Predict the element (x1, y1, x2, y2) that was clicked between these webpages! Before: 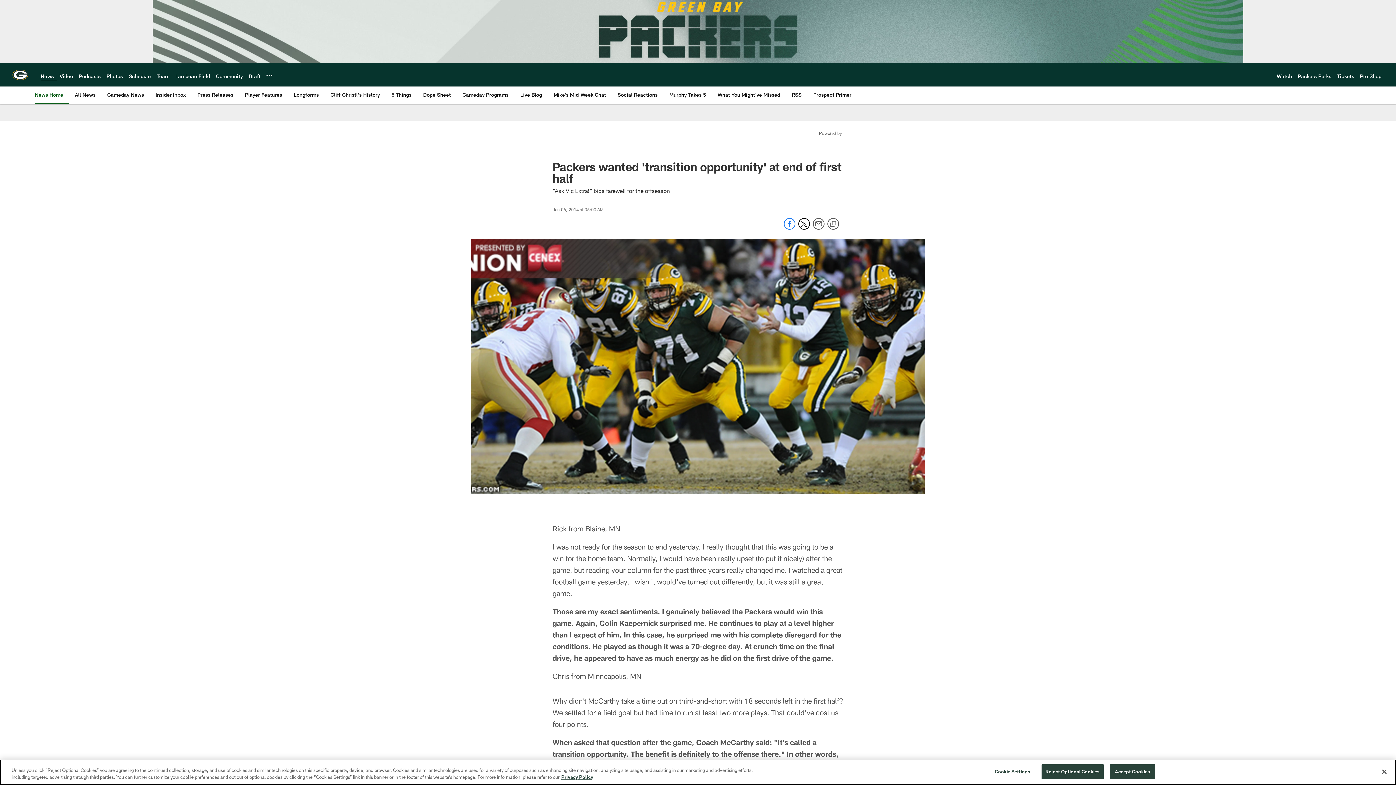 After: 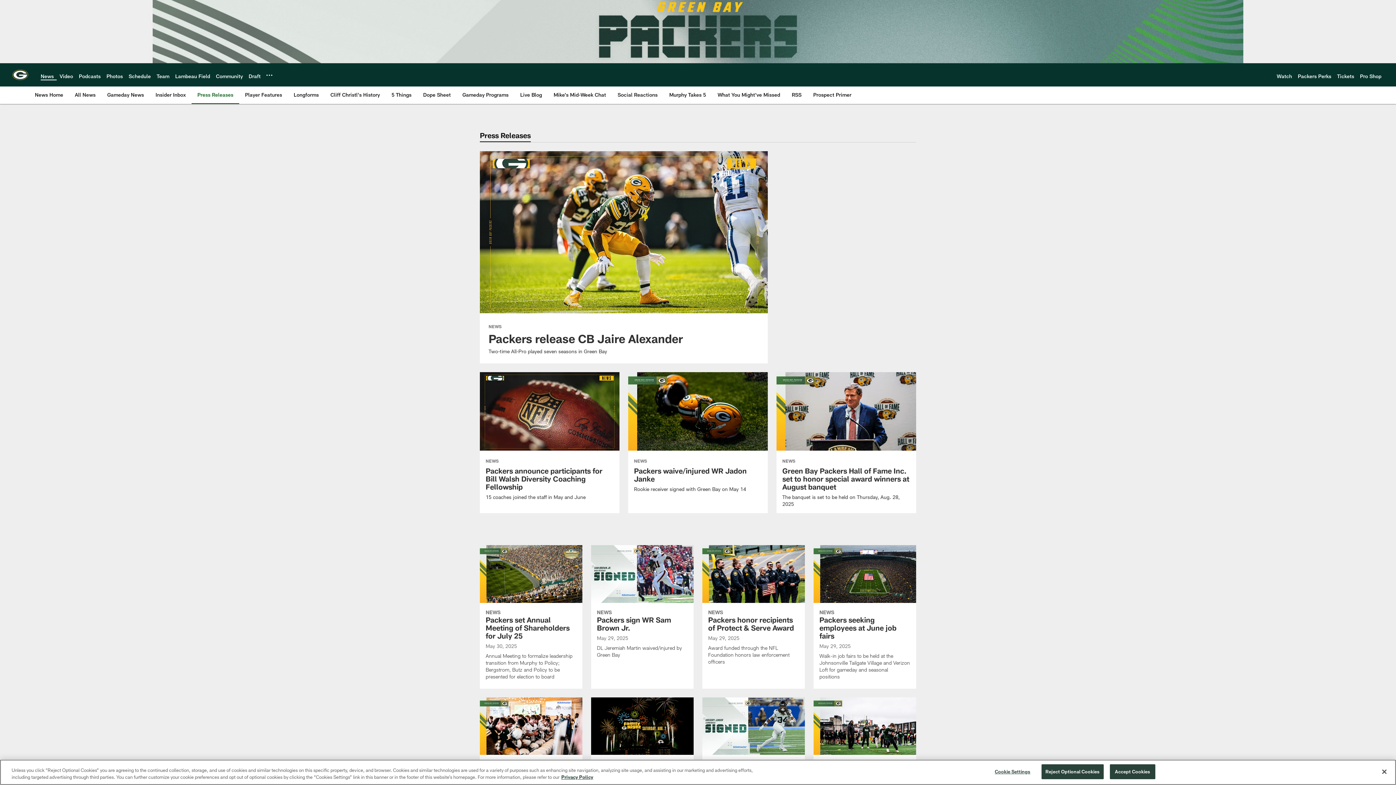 Action: label: Press Releases bbox: (194, 86, 236, 103)